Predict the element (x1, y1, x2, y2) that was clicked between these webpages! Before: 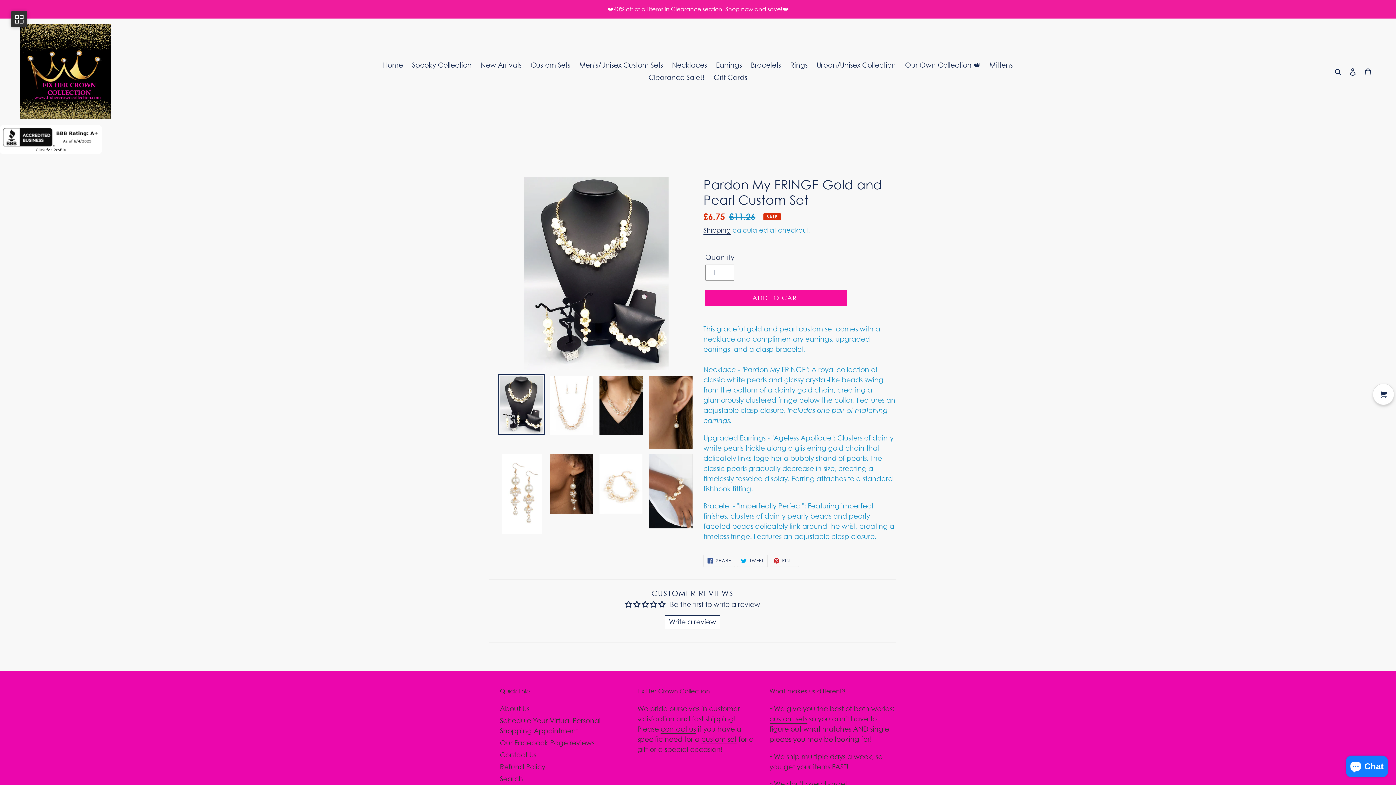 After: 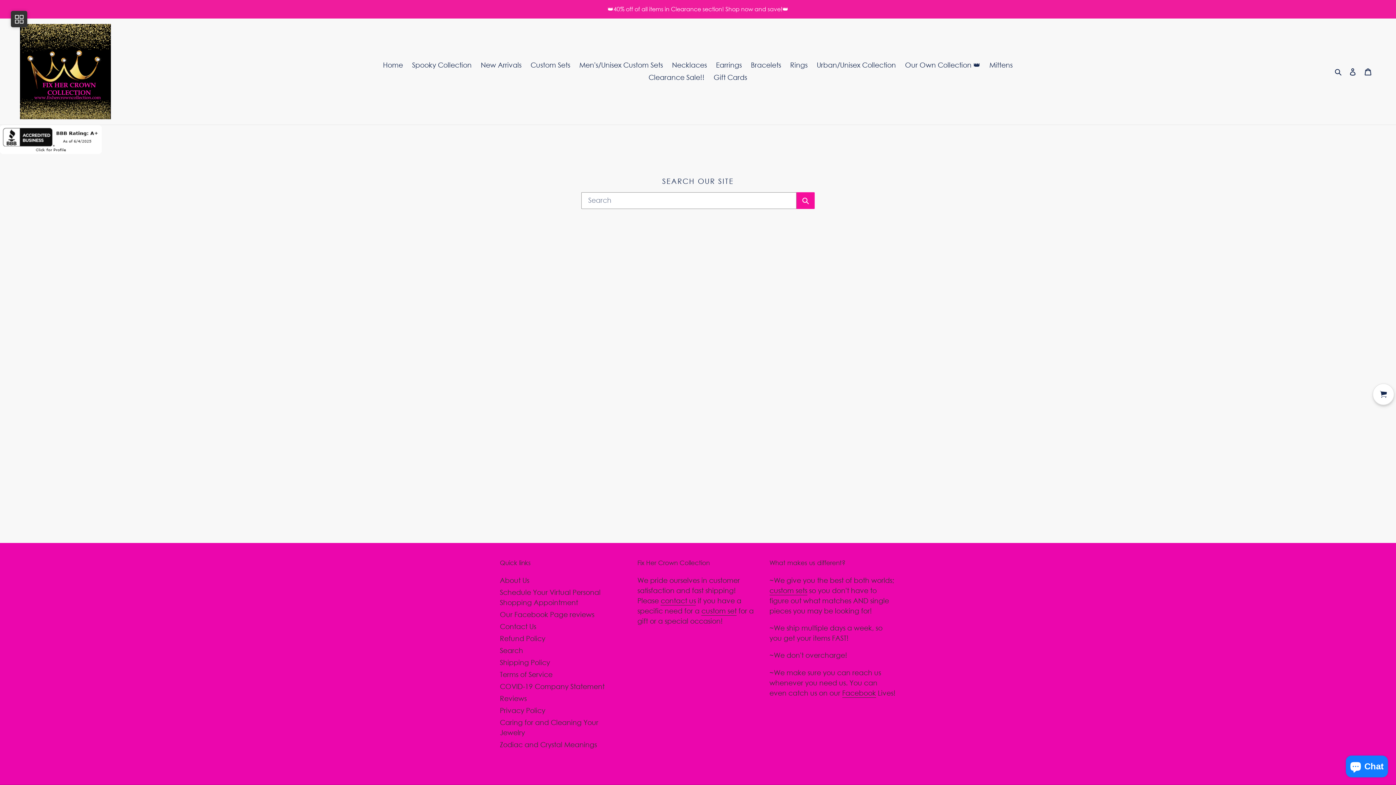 Action: bbox: (500, 775, 523, 783) label: Search